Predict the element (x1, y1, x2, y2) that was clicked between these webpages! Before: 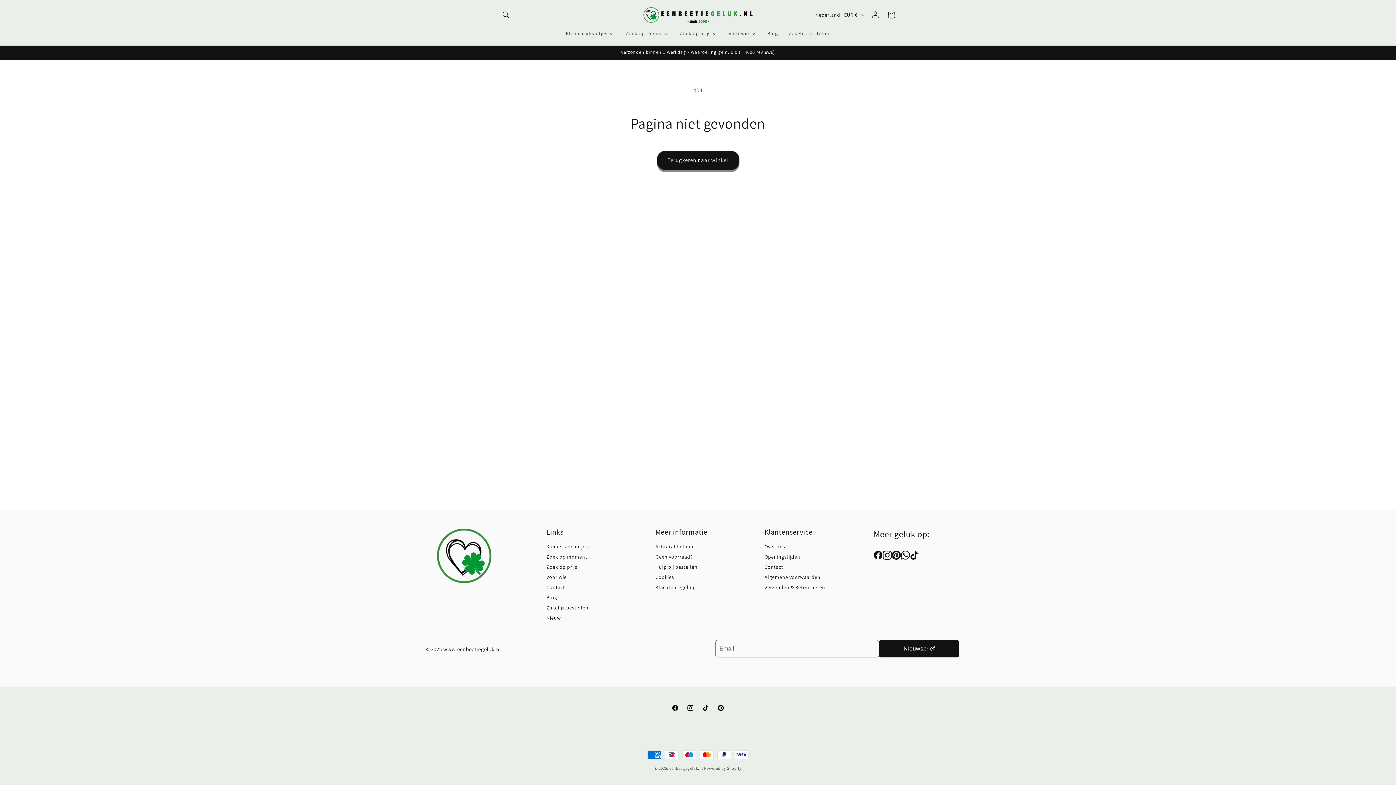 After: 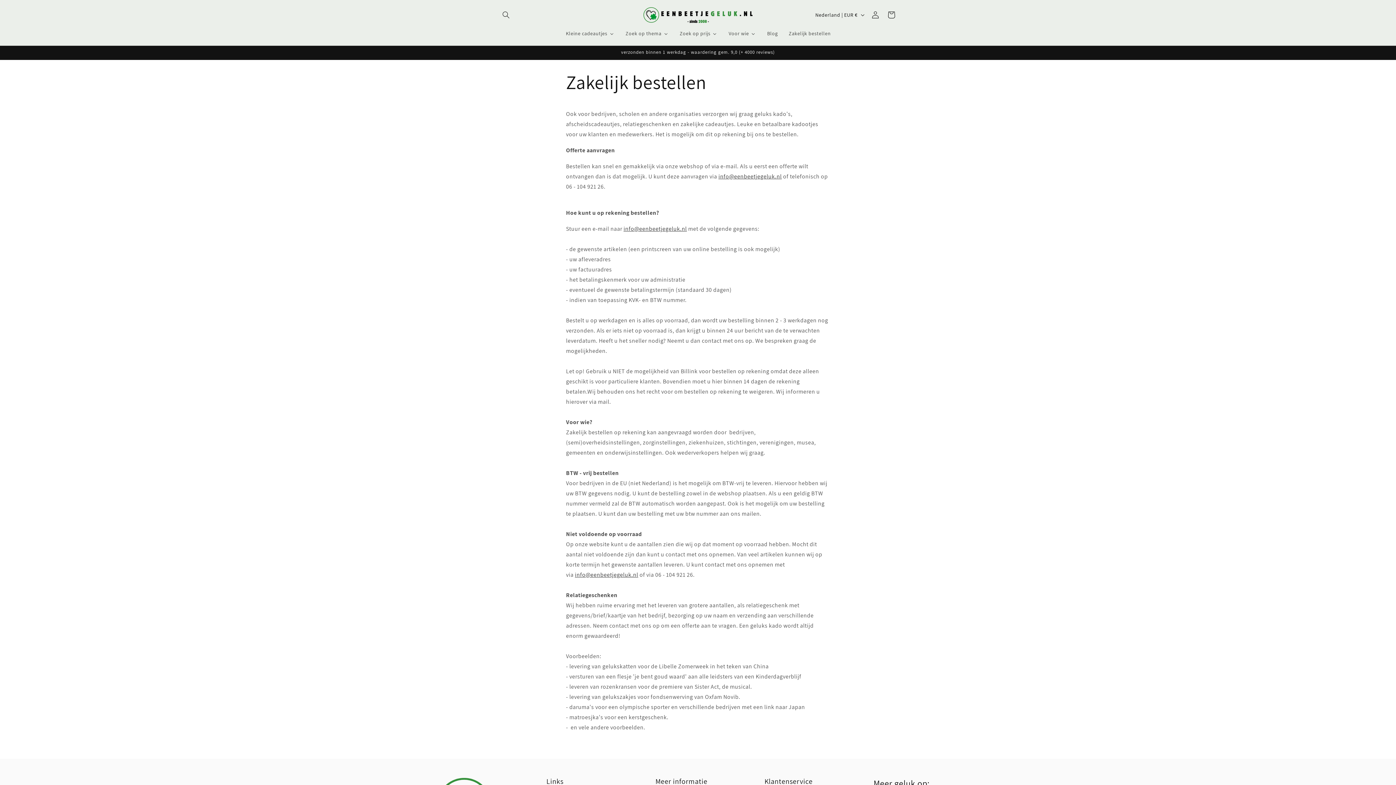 Action: label: Zakelijk bestellen bbox: (783, 25, 836, 40)